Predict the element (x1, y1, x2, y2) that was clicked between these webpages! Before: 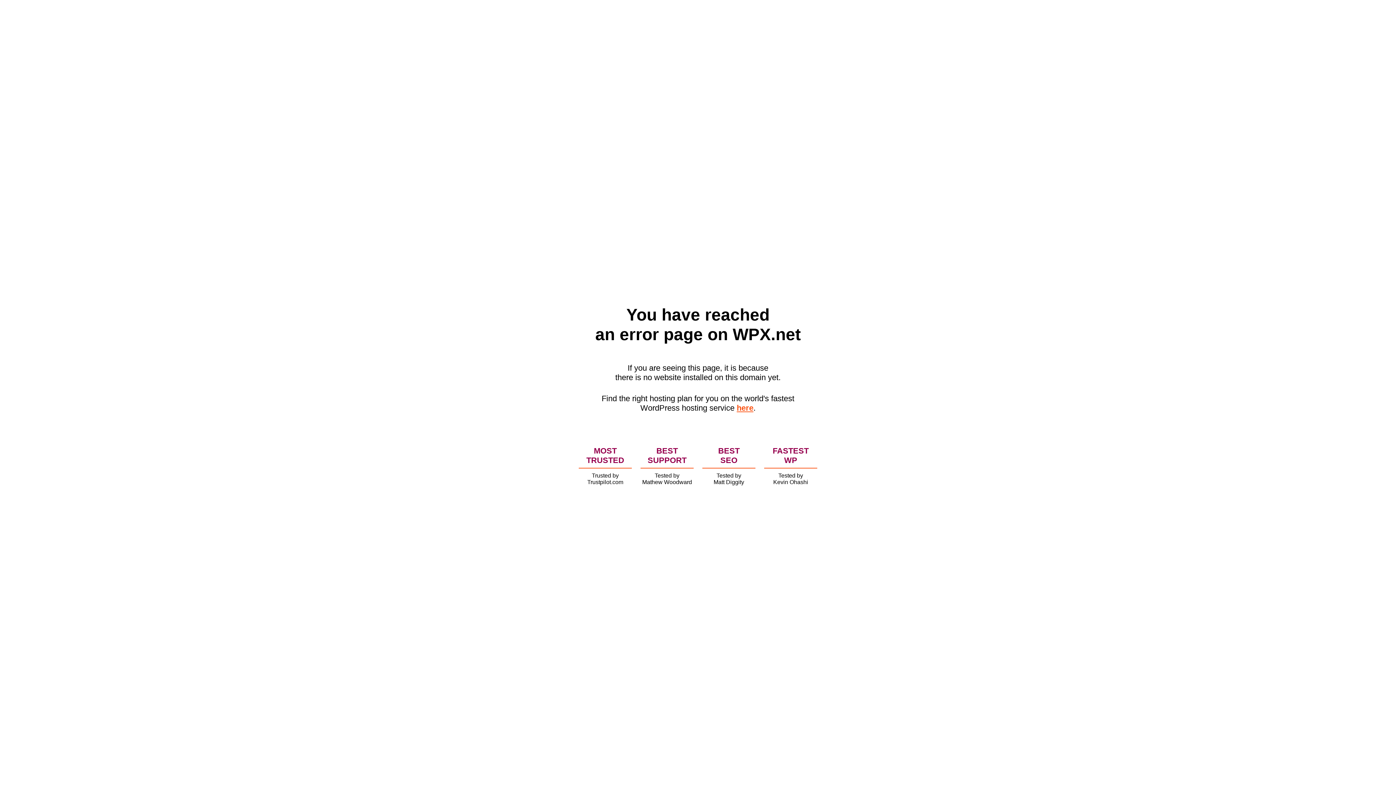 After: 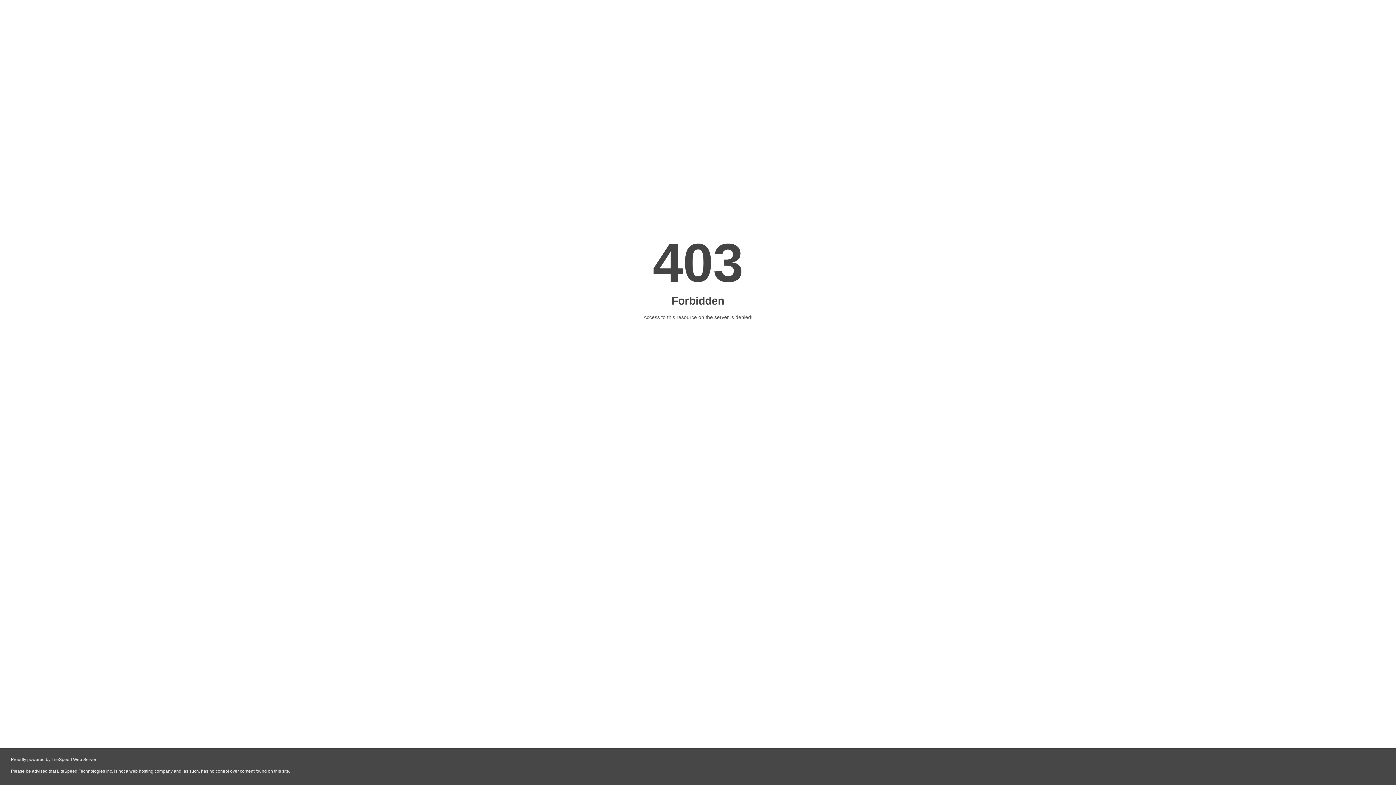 Action: label: here bbox: (736, 403, 753, 412)